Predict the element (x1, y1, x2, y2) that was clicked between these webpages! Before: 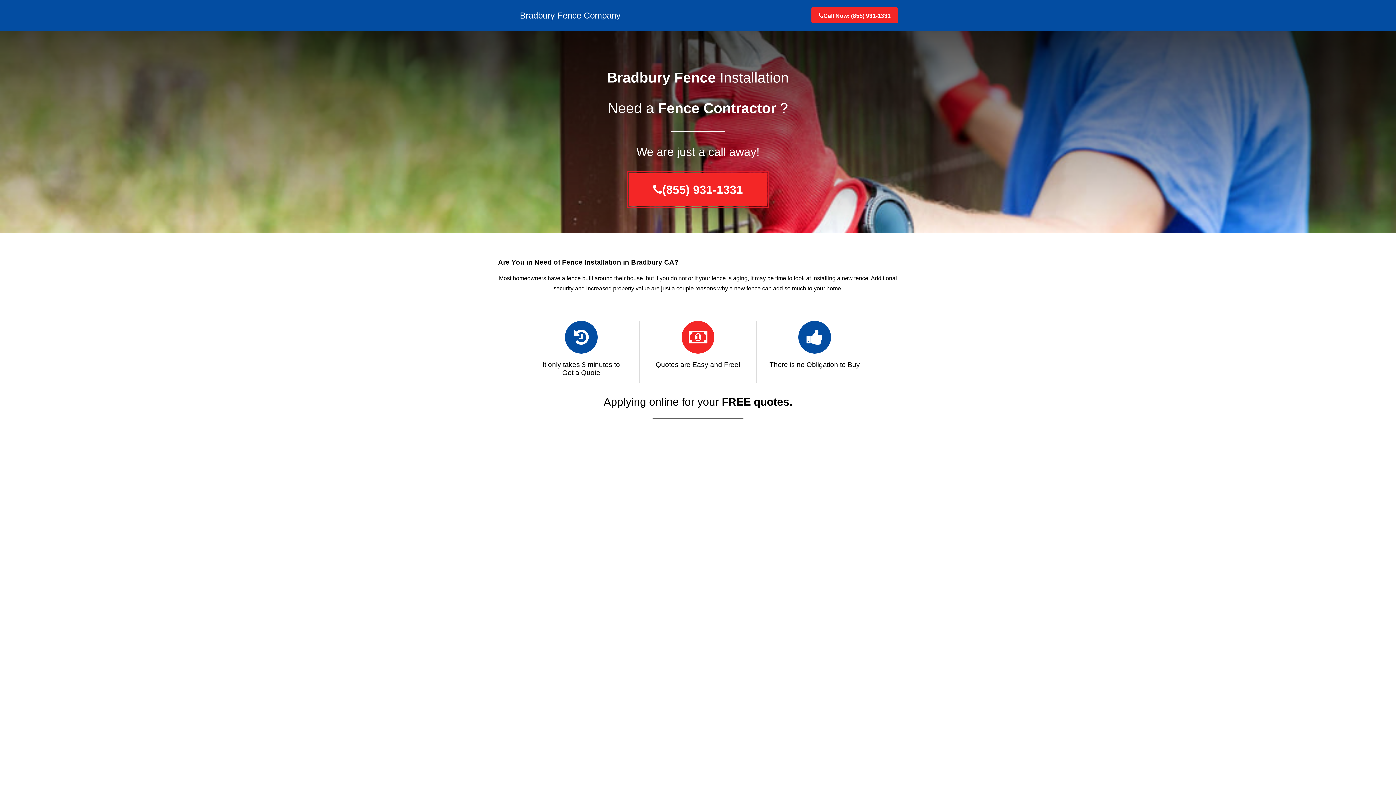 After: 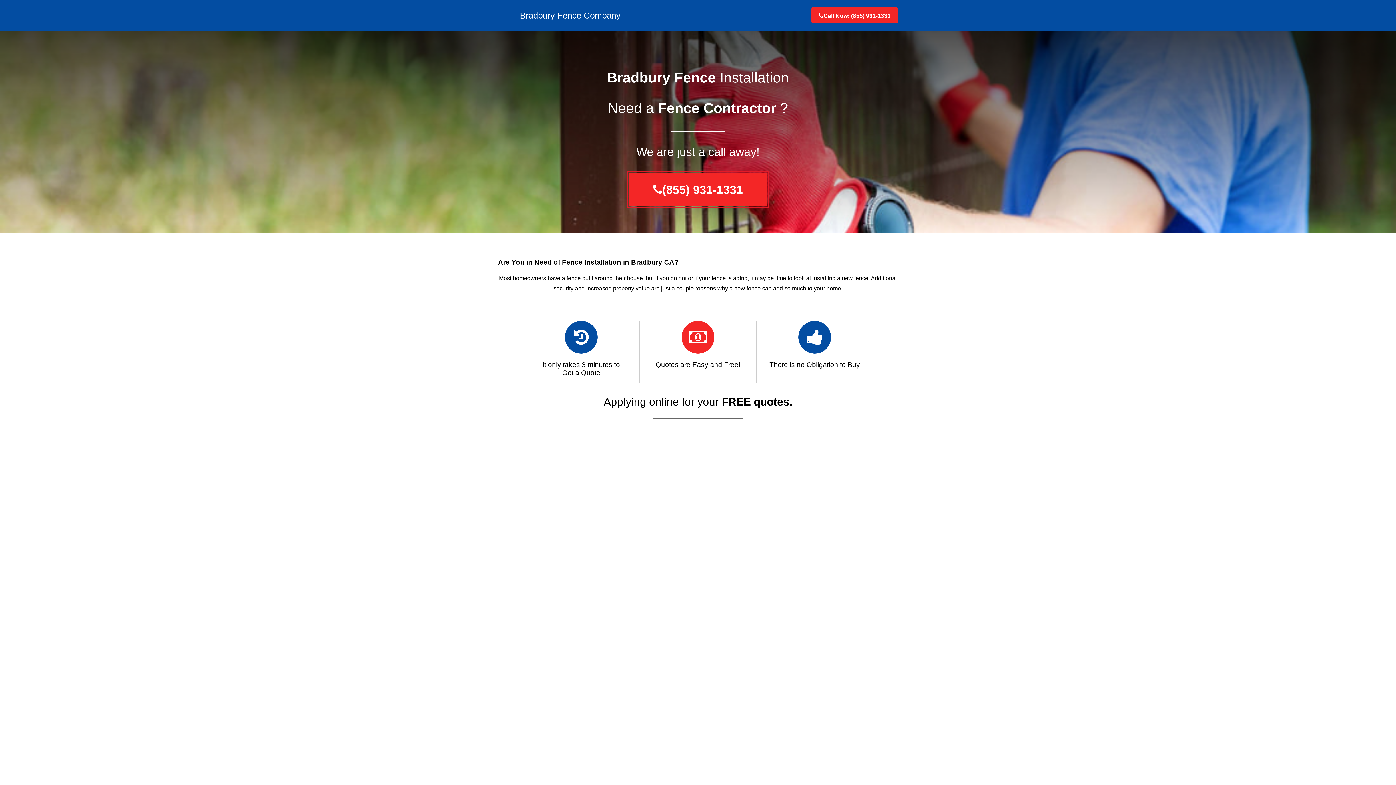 Action: bbox: (498, 7, 620, 23) label: Bradbury Fence Company